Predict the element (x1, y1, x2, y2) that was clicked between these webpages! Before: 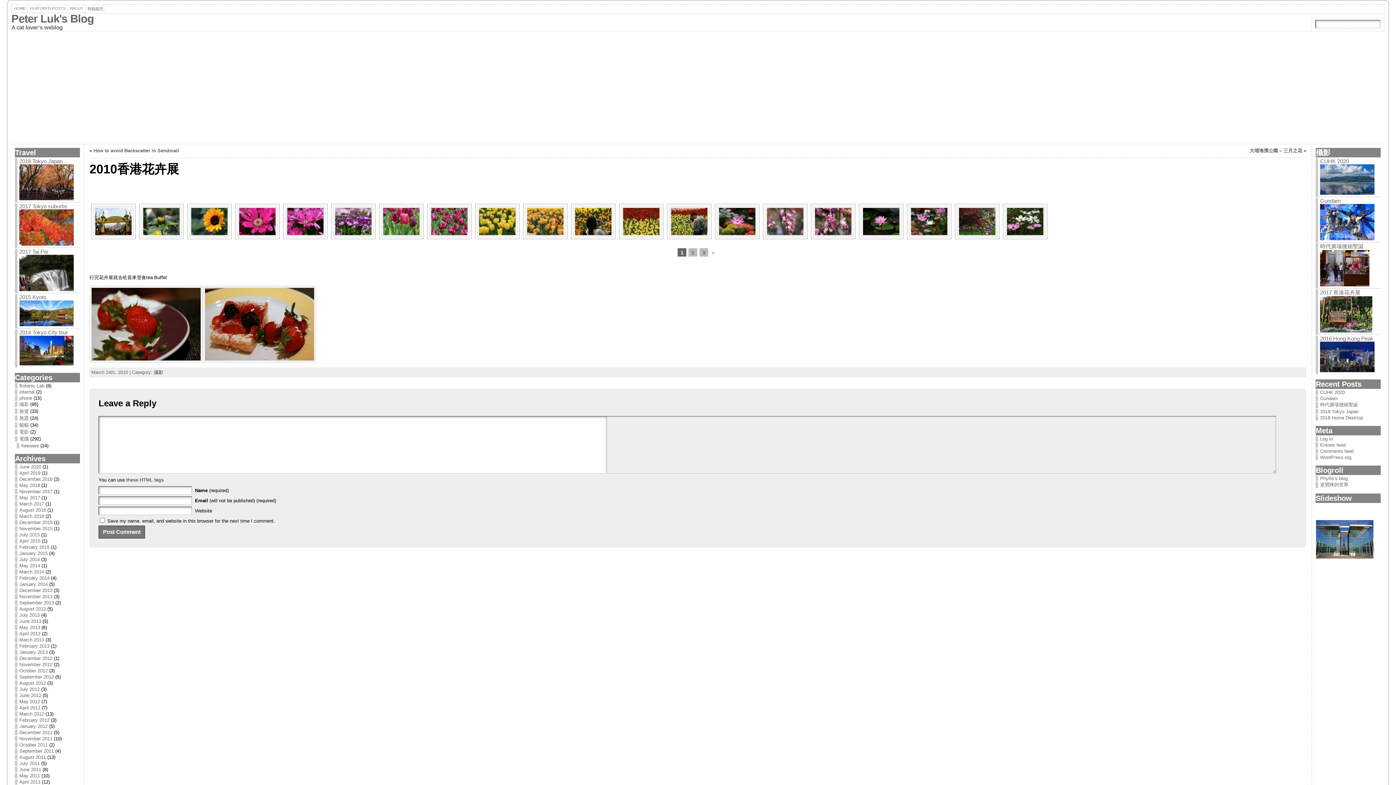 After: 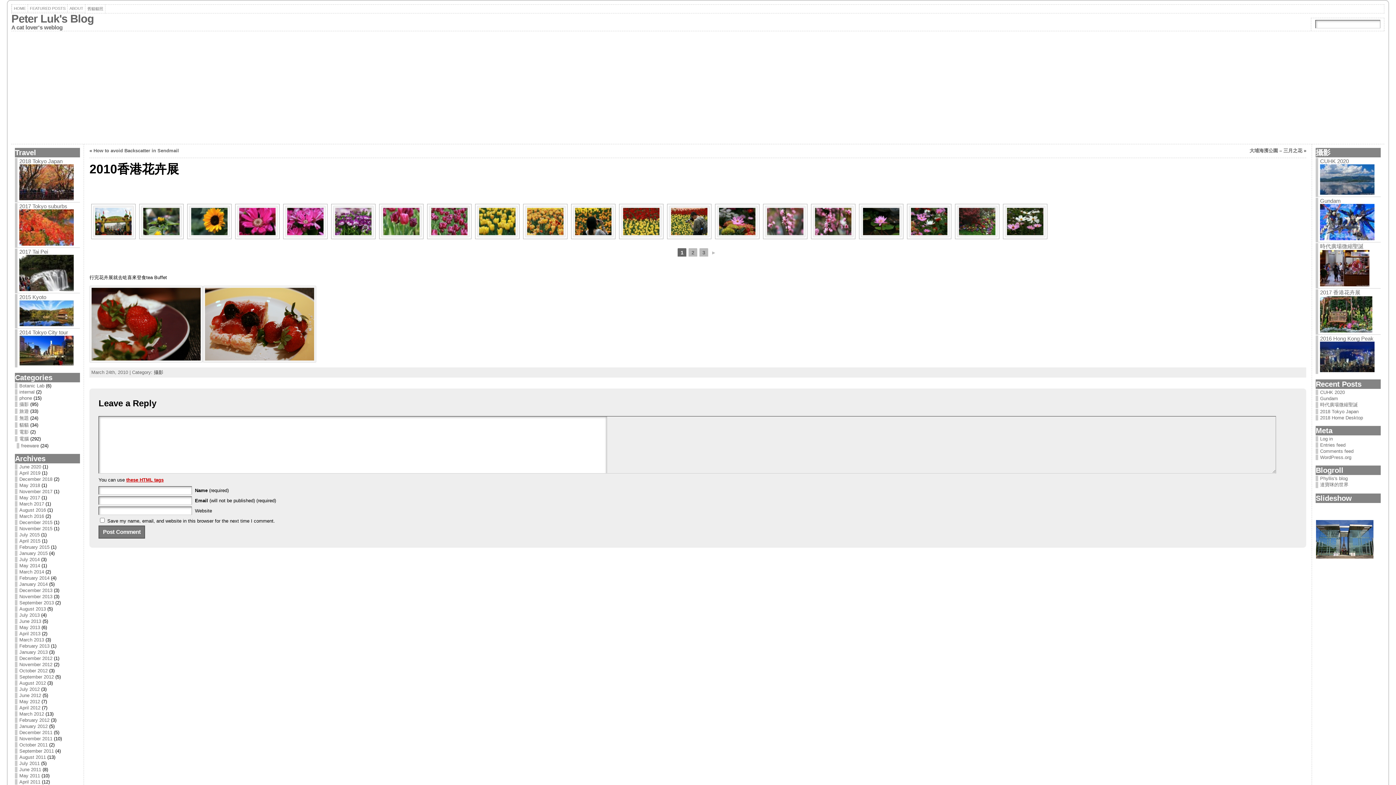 Action: label: these HTML tags bbox: (126, 477, 163, 482)